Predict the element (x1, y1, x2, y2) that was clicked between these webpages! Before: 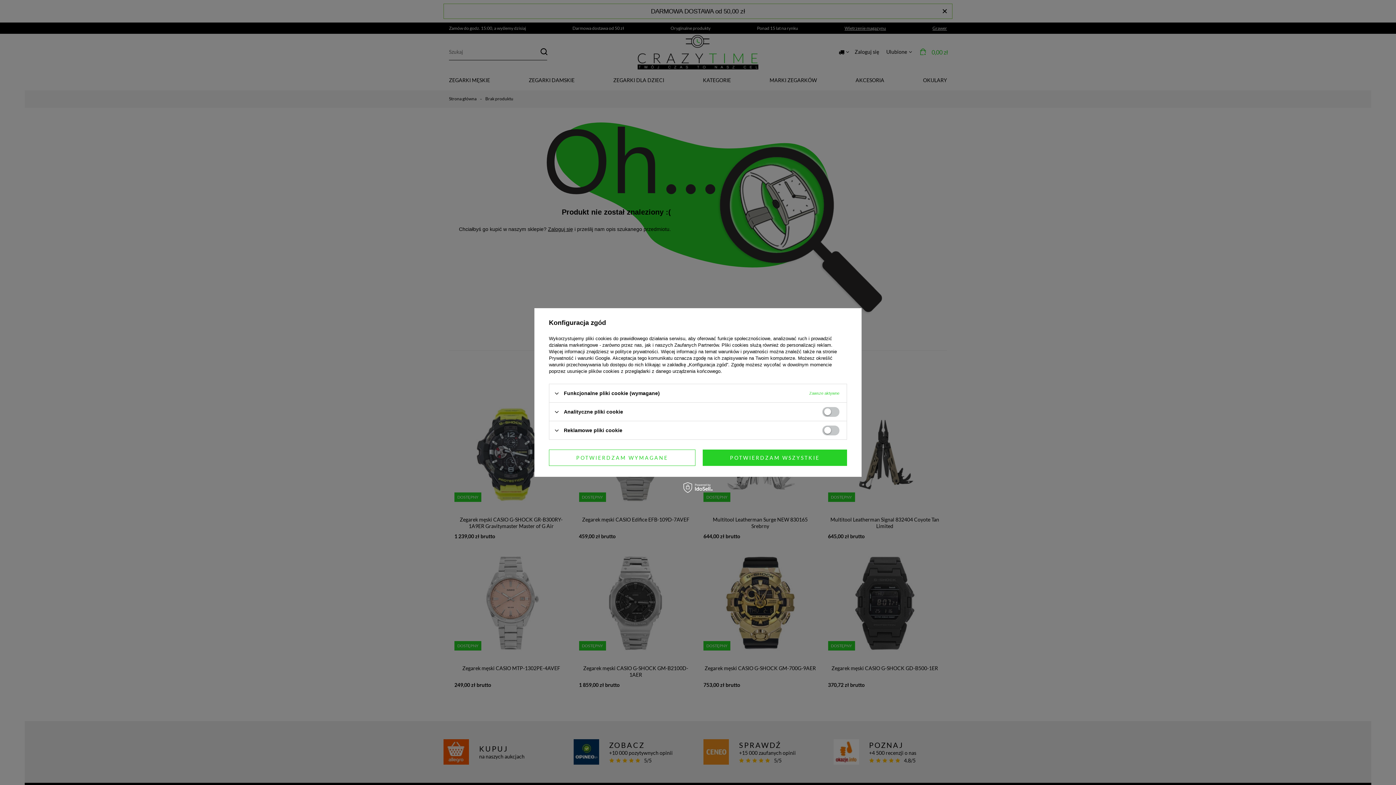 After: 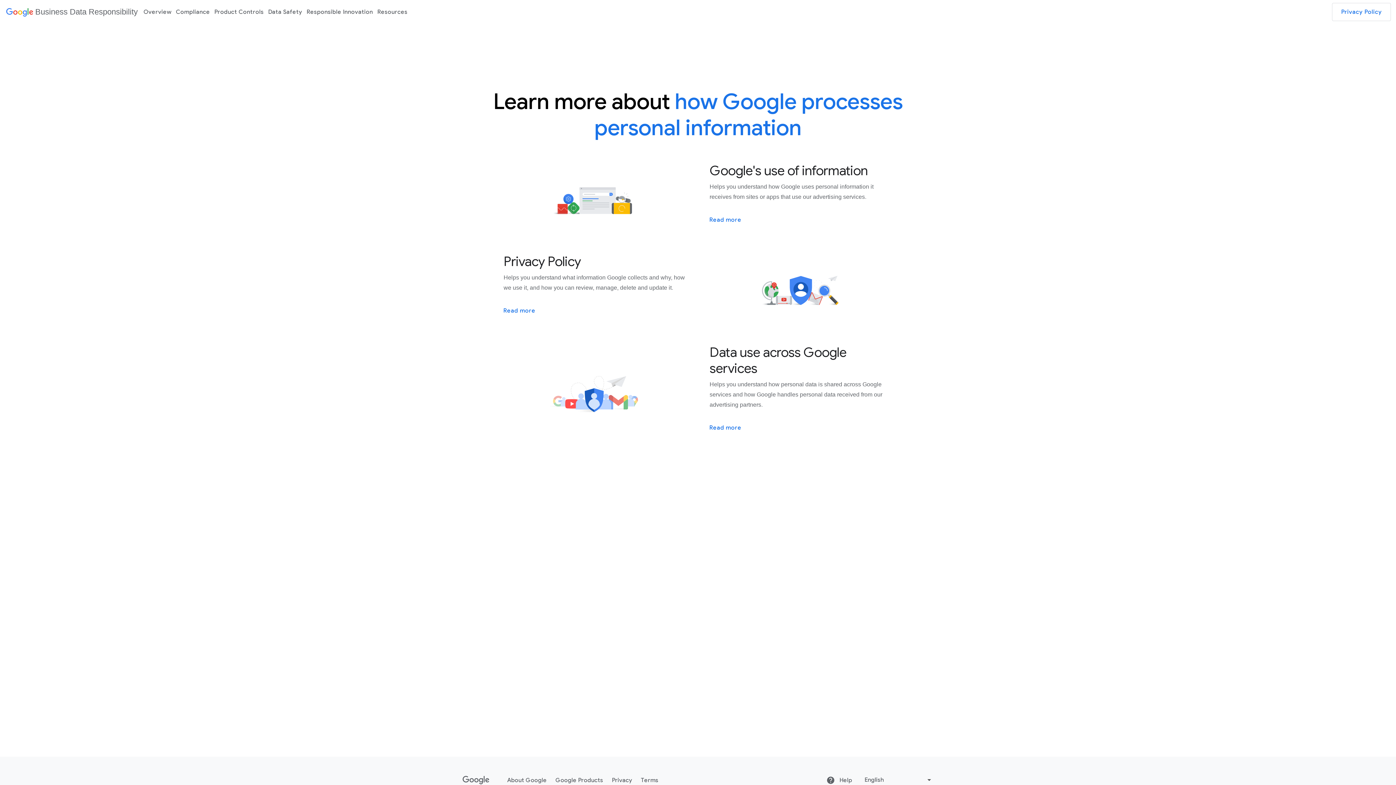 Action: bbox: (549, 355, 610, 361) label: Prywatność i warunki Google